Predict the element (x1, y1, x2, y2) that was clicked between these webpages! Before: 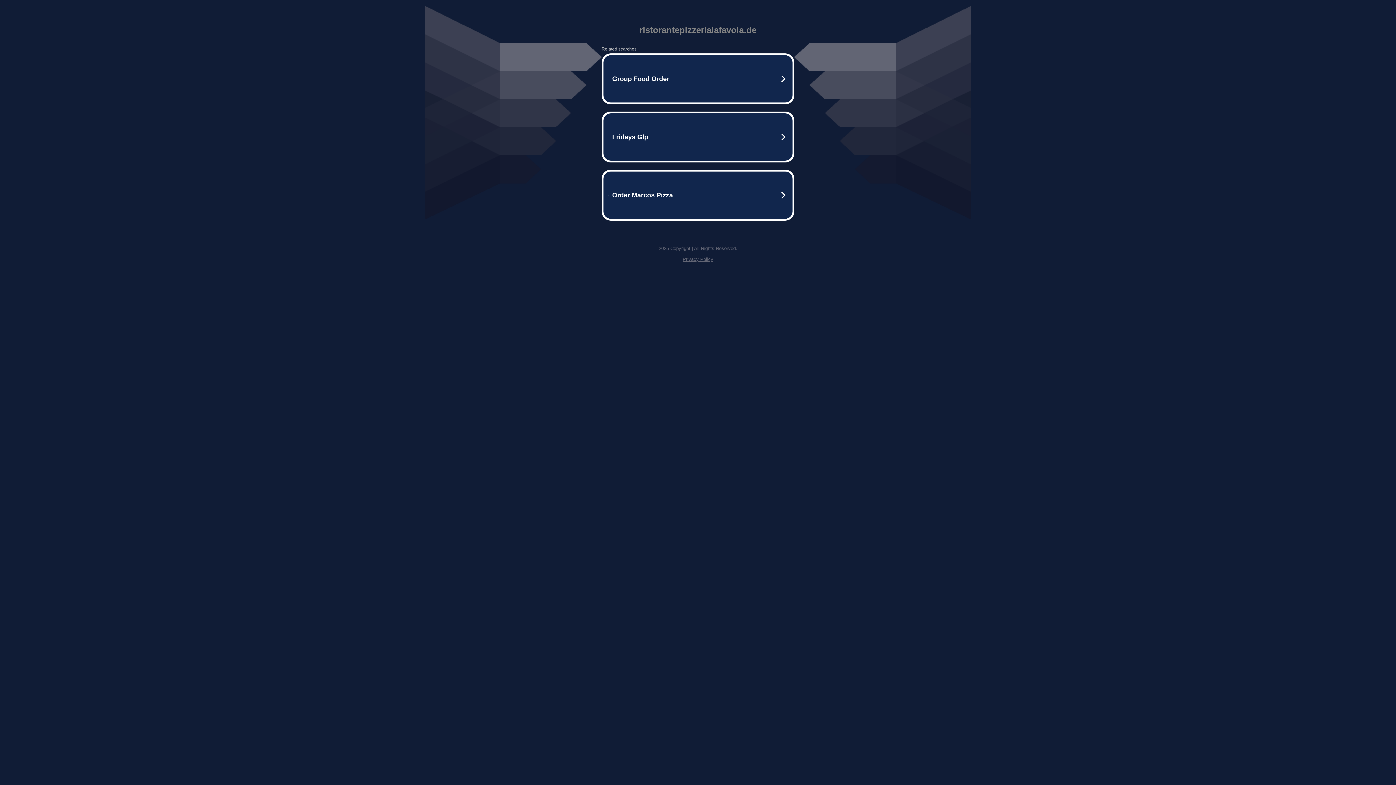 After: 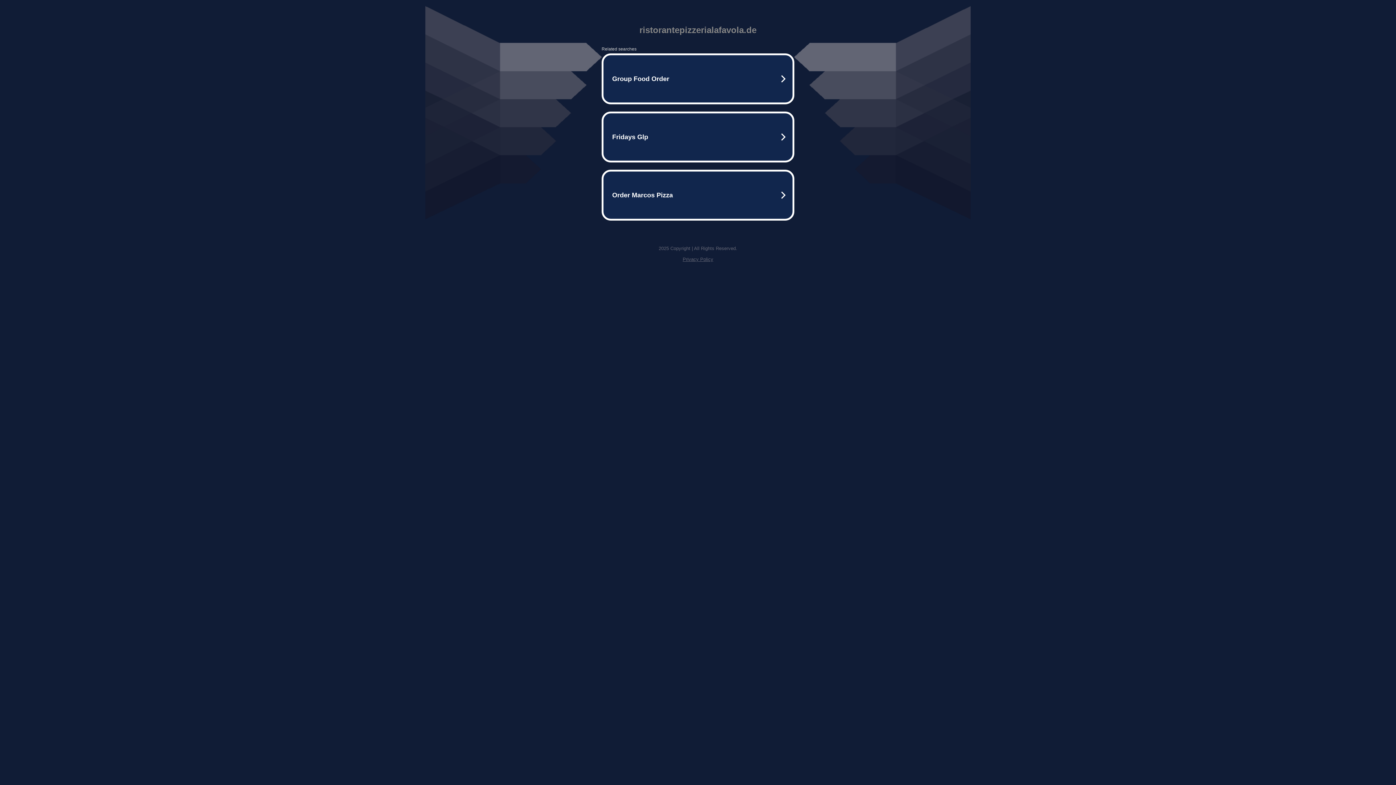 Action: bbox: (682, 256, 713, 262) label: Privacy Policy